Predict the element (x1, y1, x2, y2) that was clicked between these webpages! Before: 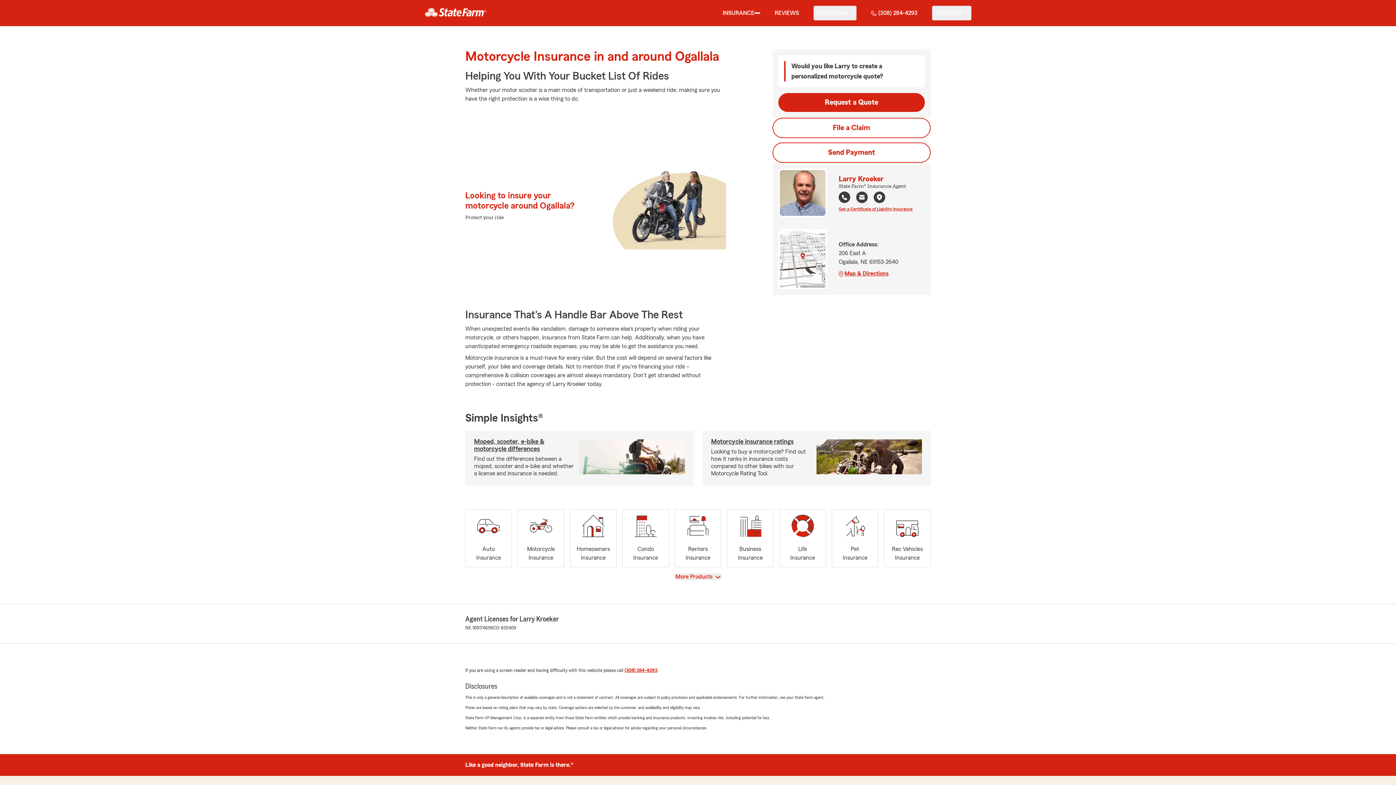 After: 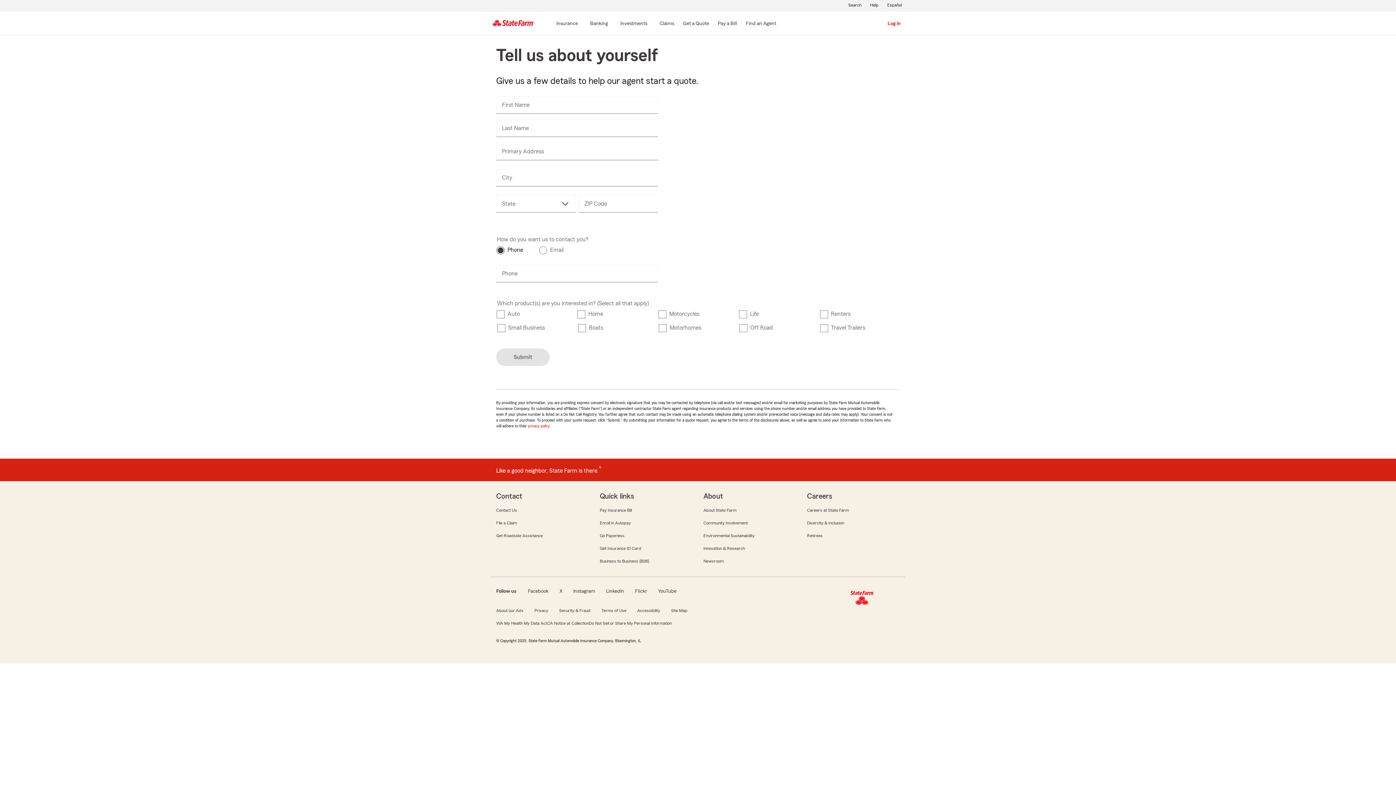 Action: bbox: (778, 93, 925, 112) label: Request a Quote